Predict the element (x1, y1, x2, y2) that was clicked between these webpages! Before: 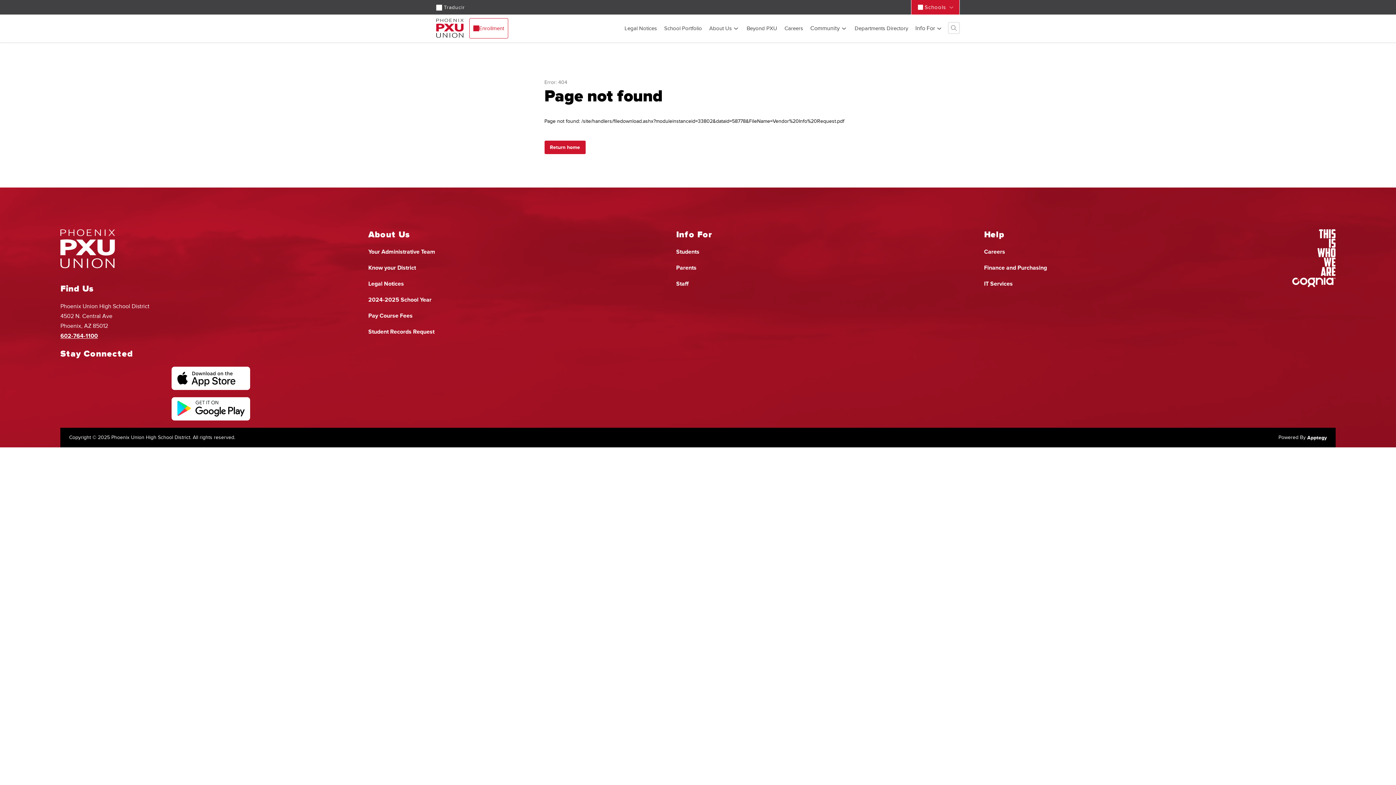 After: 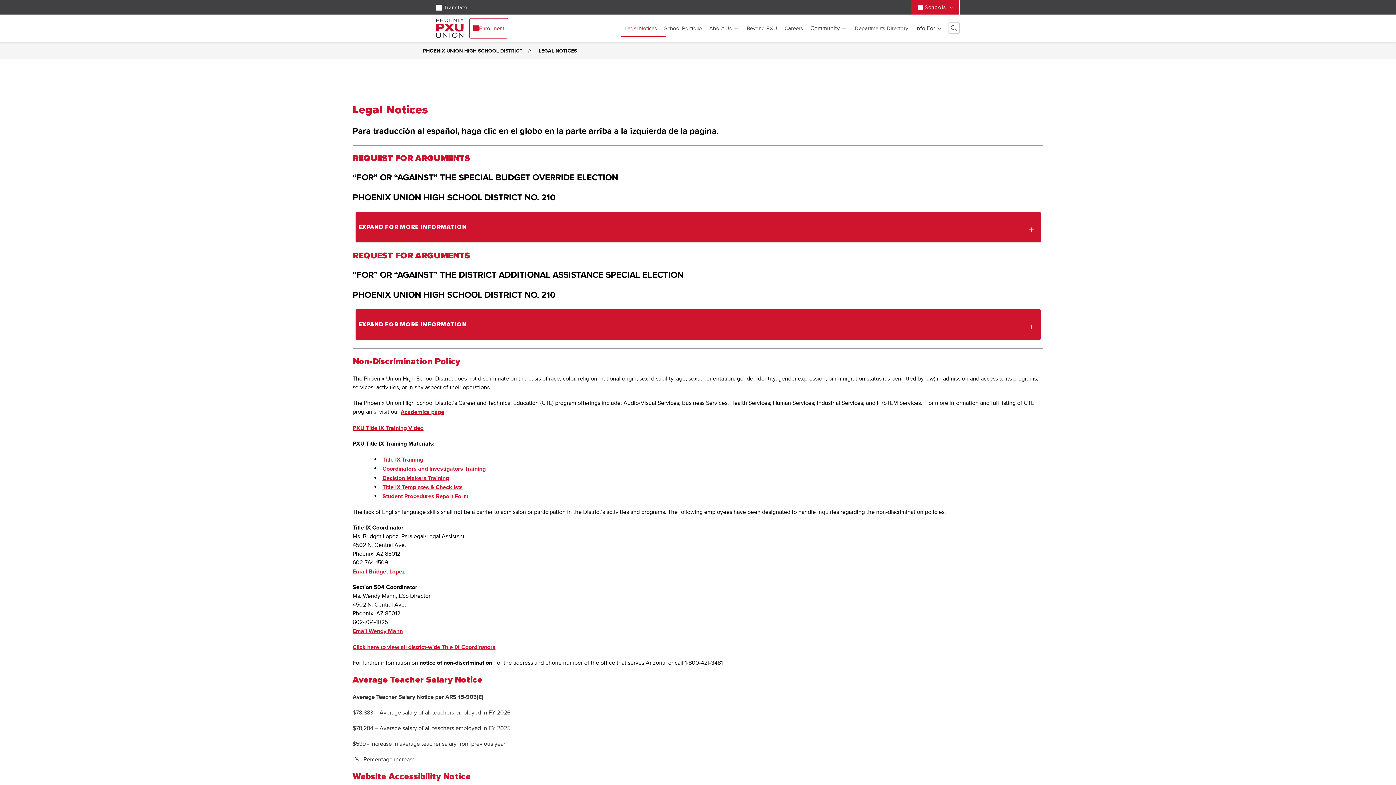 Action: label: Legal Notices bbox: (624, 25, 657, 31)